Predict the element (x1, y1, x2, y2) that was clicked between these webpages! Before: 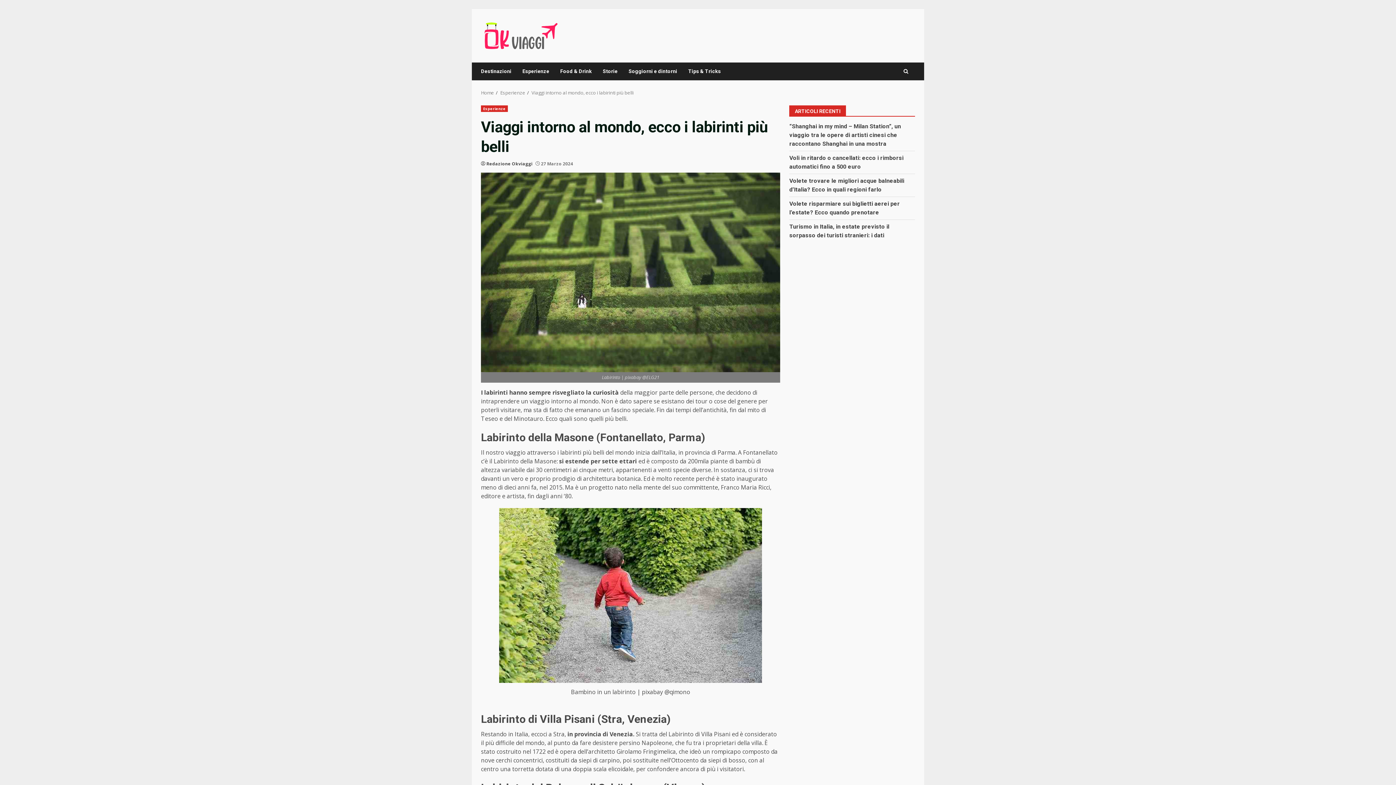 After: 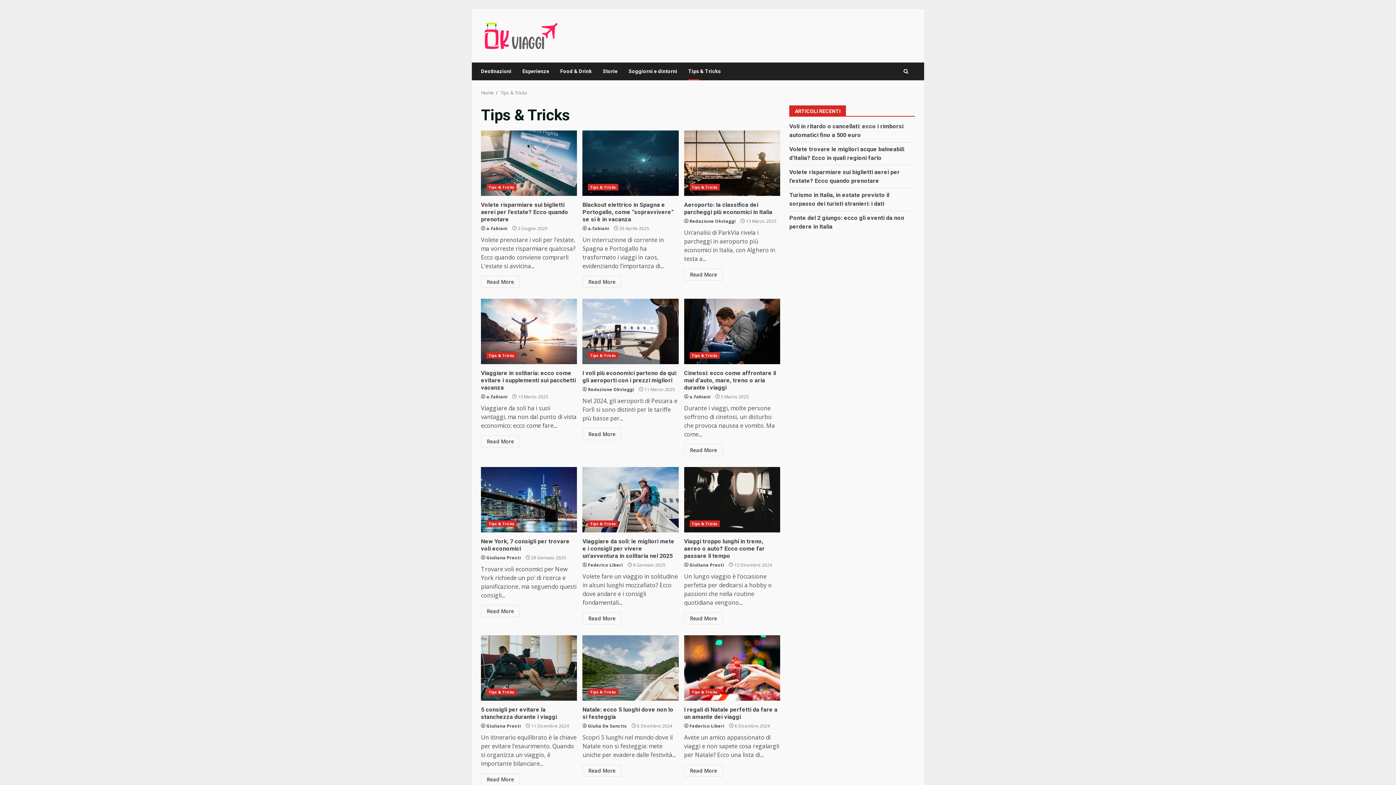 Action: bbox: (682, 62, 721, 80) label: Tips & Tricks